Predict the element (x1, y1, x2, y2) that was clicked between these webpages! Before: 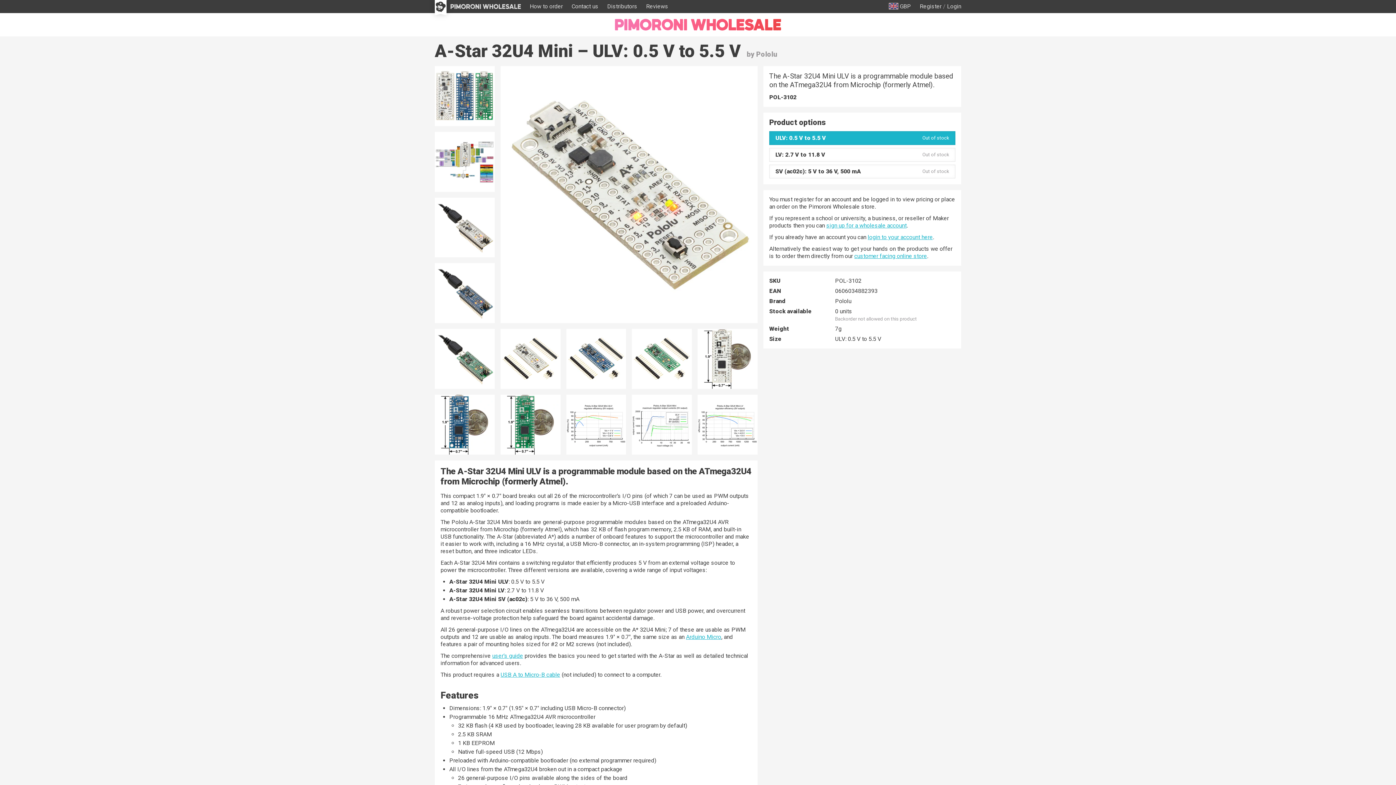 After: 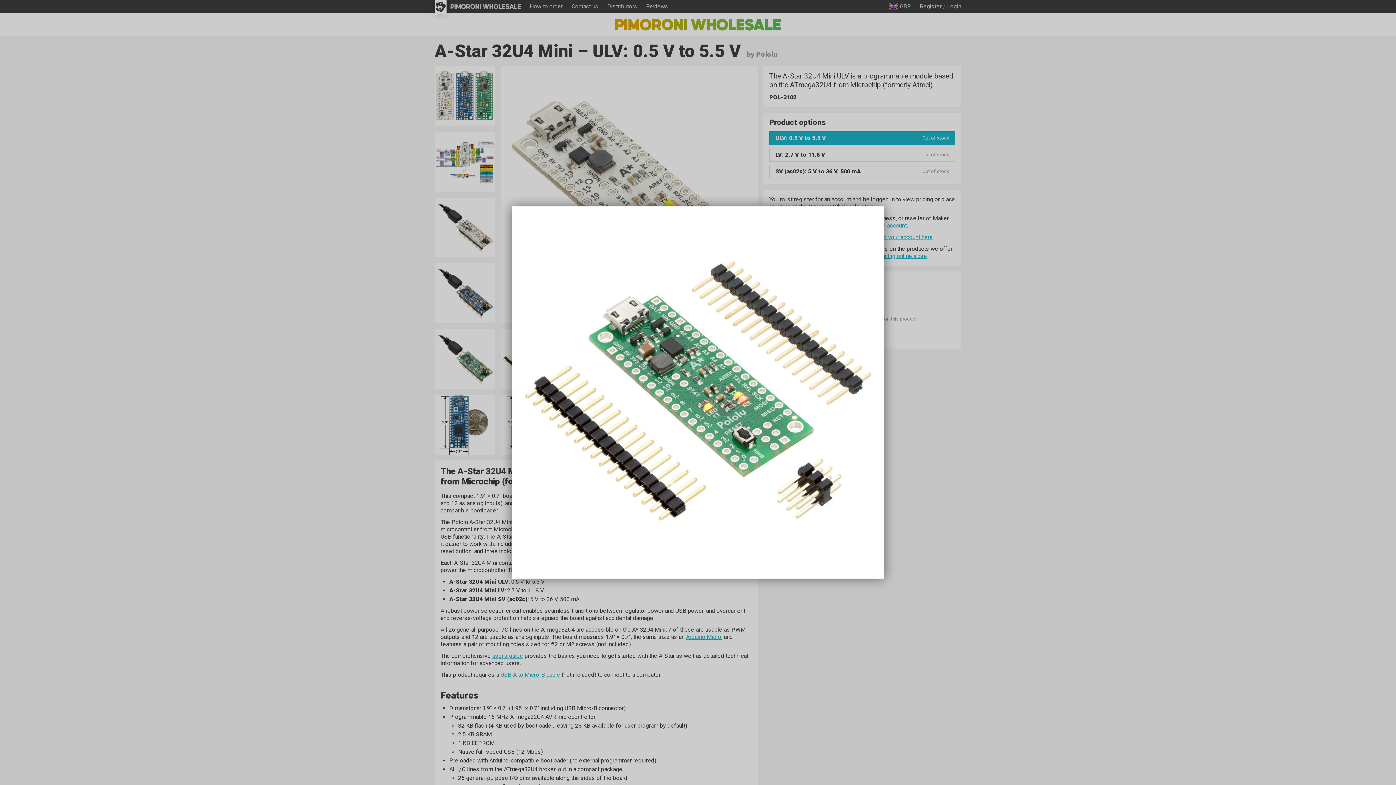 Action: bbox: (632, 329, 692, 389)